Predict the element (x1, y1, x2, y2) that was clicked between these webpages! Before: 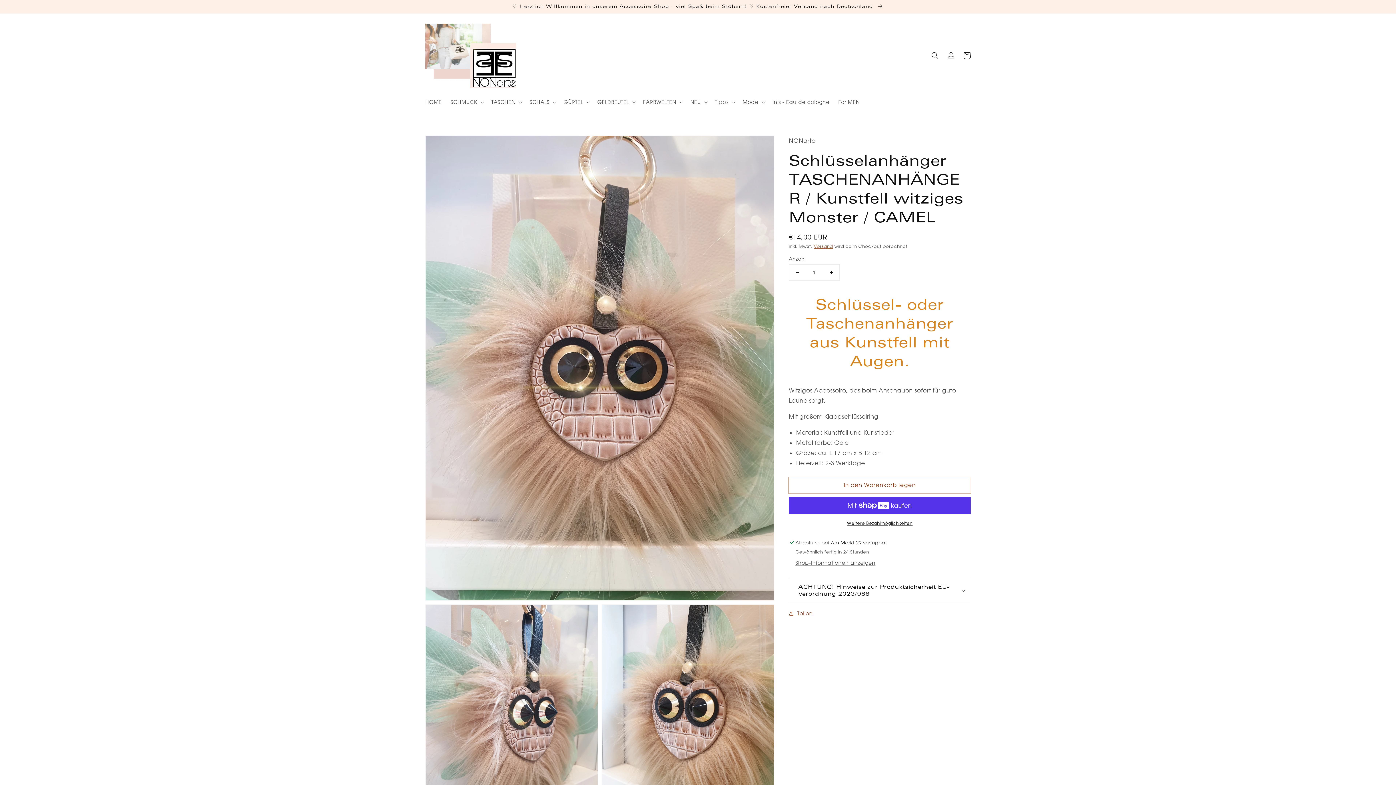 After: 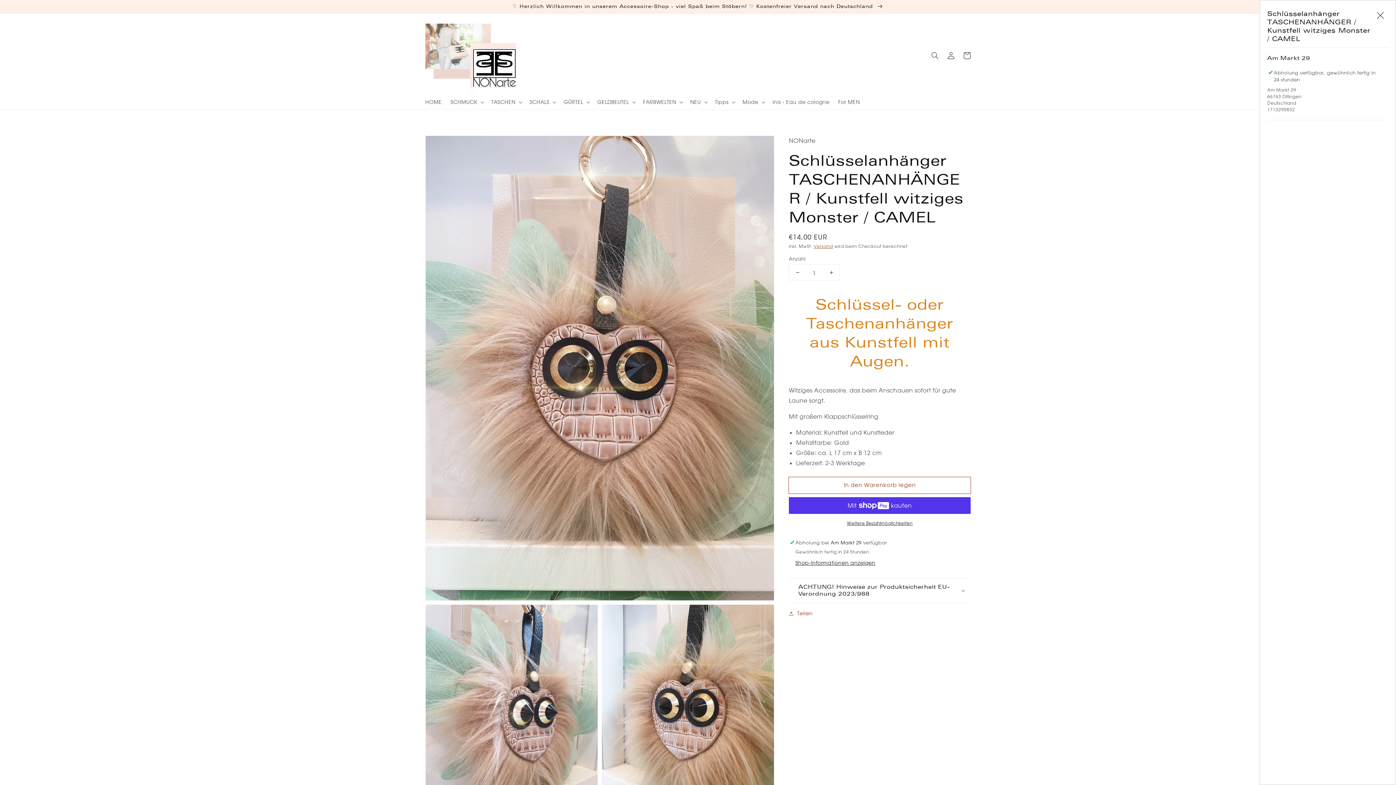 Action: label: Shop-Informationen anzeigen bbox: (795, 560, 875, 566)